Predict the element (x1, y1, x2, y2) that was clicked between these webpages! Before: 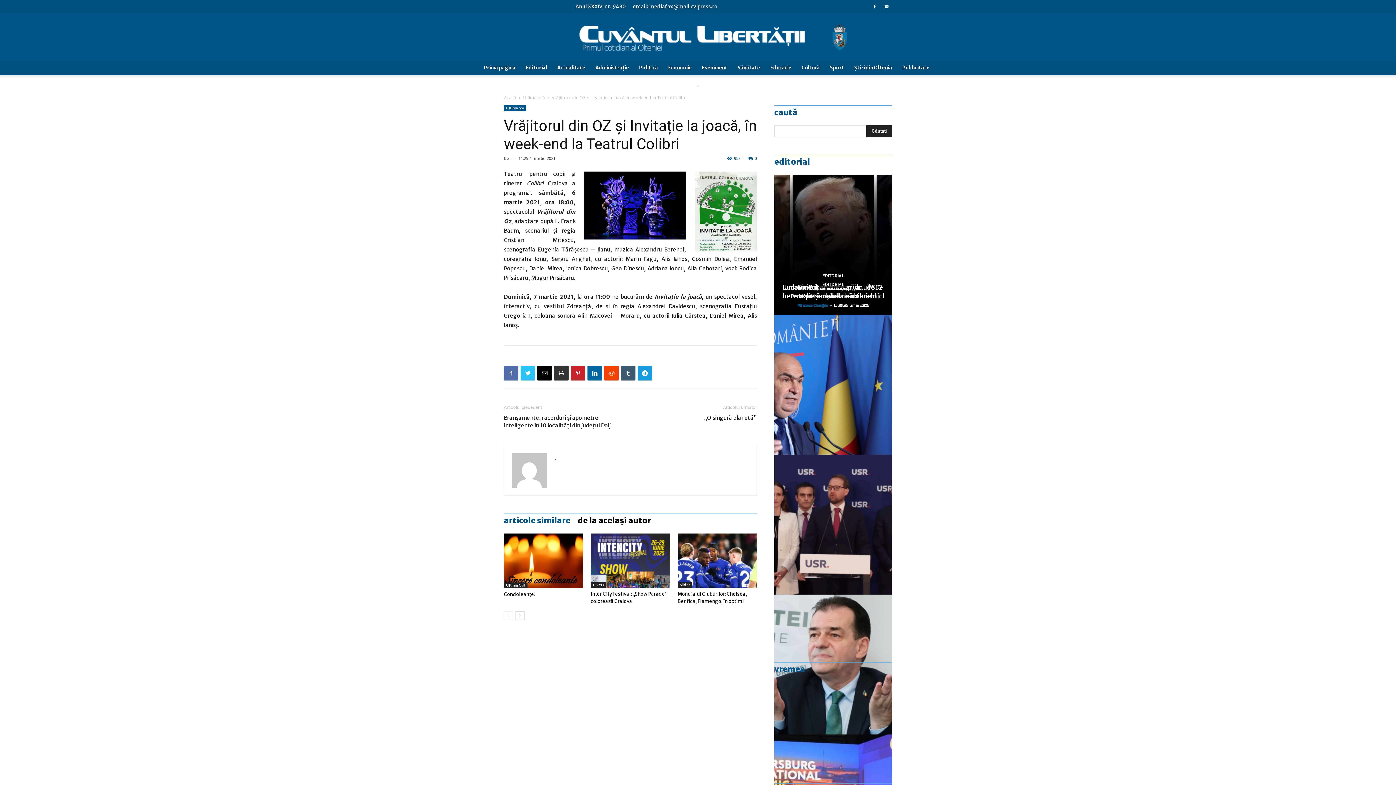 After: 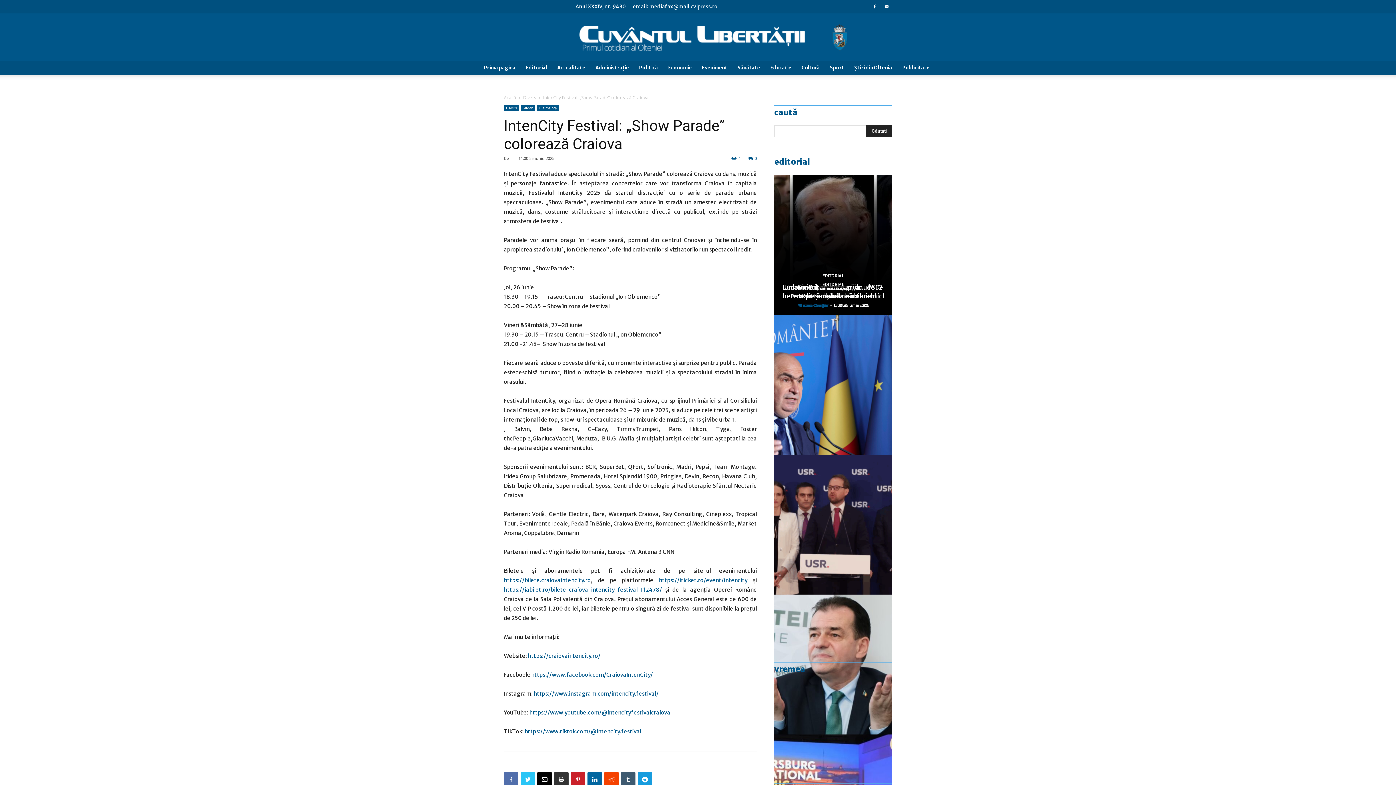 Action: bbox: (590, 533, 670, 588)